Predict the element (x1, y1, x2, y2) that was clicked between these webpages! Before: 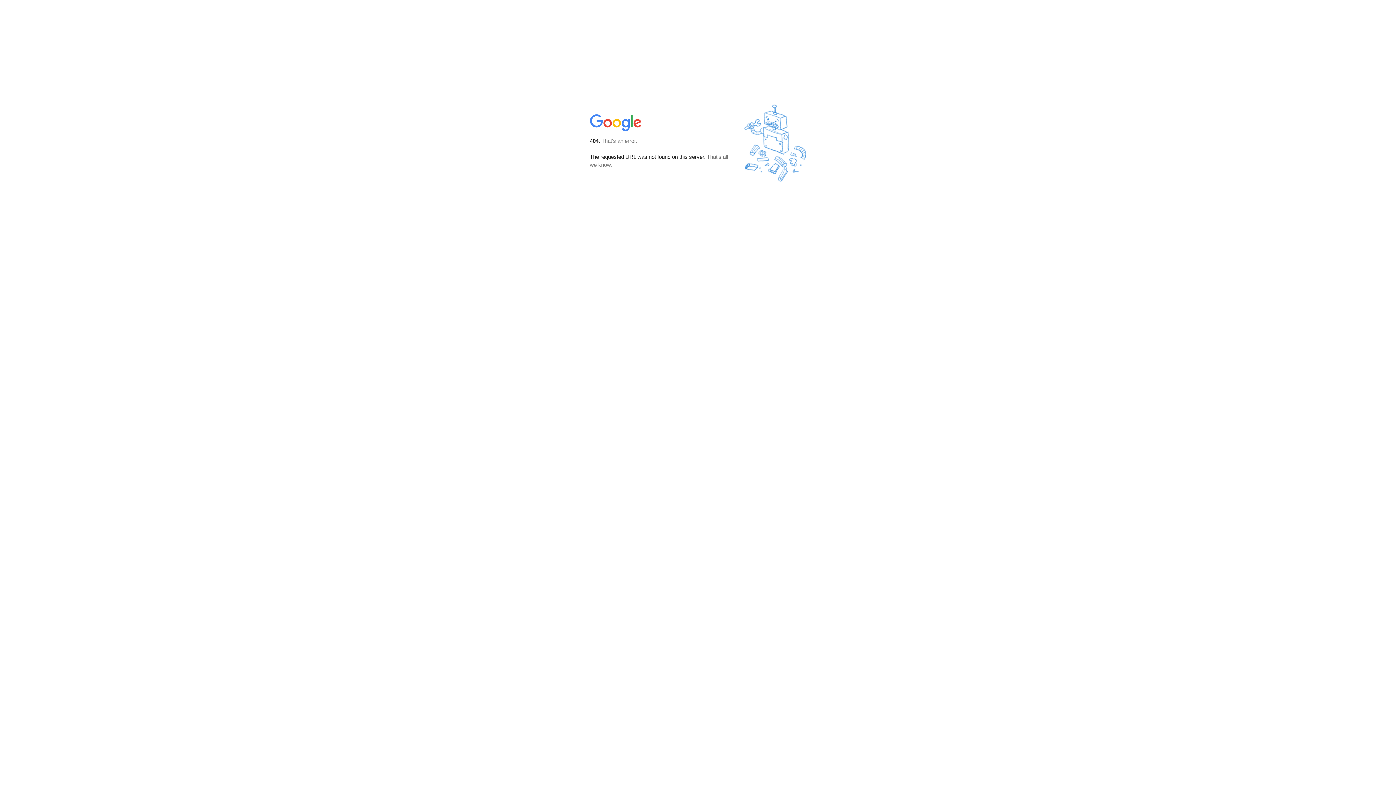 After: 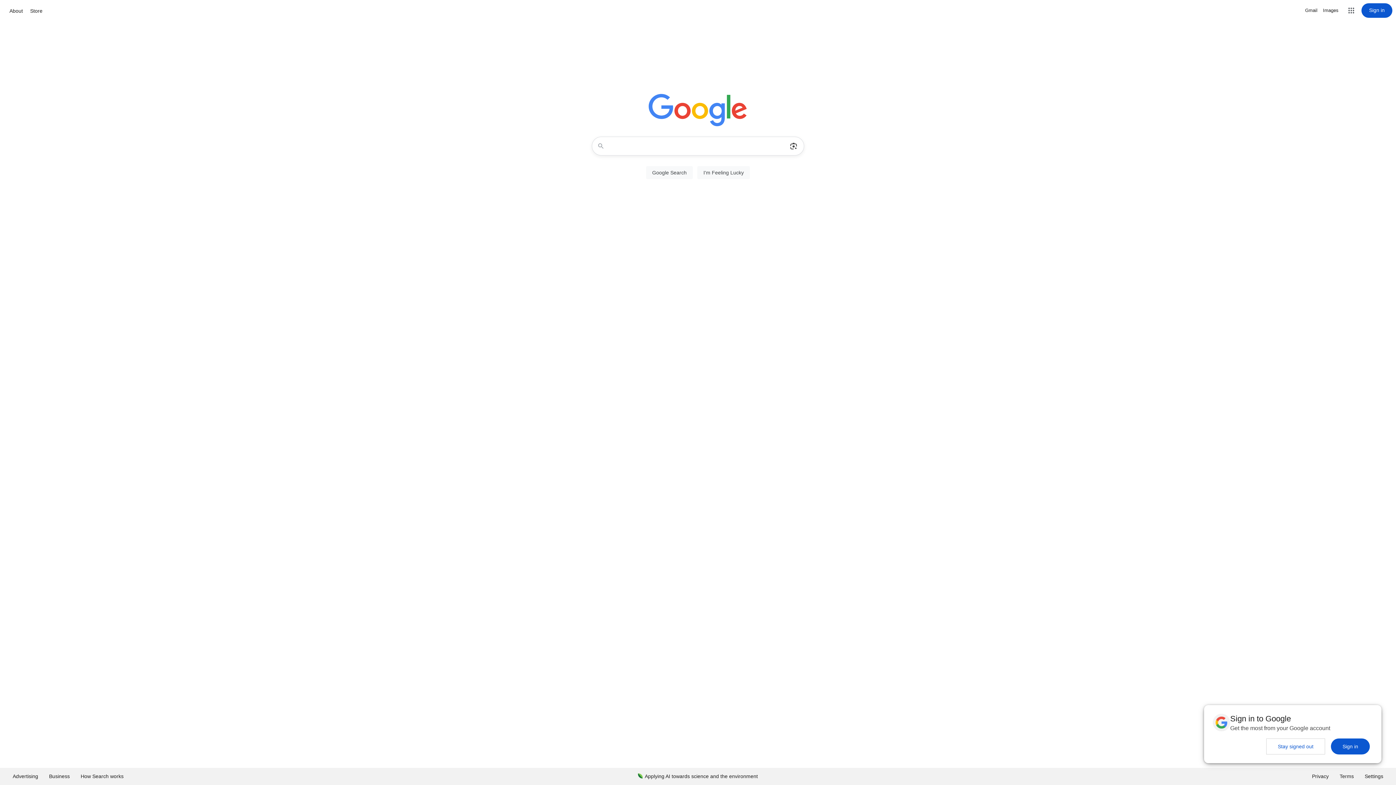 Action: bbox: (590, 127, 642, 134)